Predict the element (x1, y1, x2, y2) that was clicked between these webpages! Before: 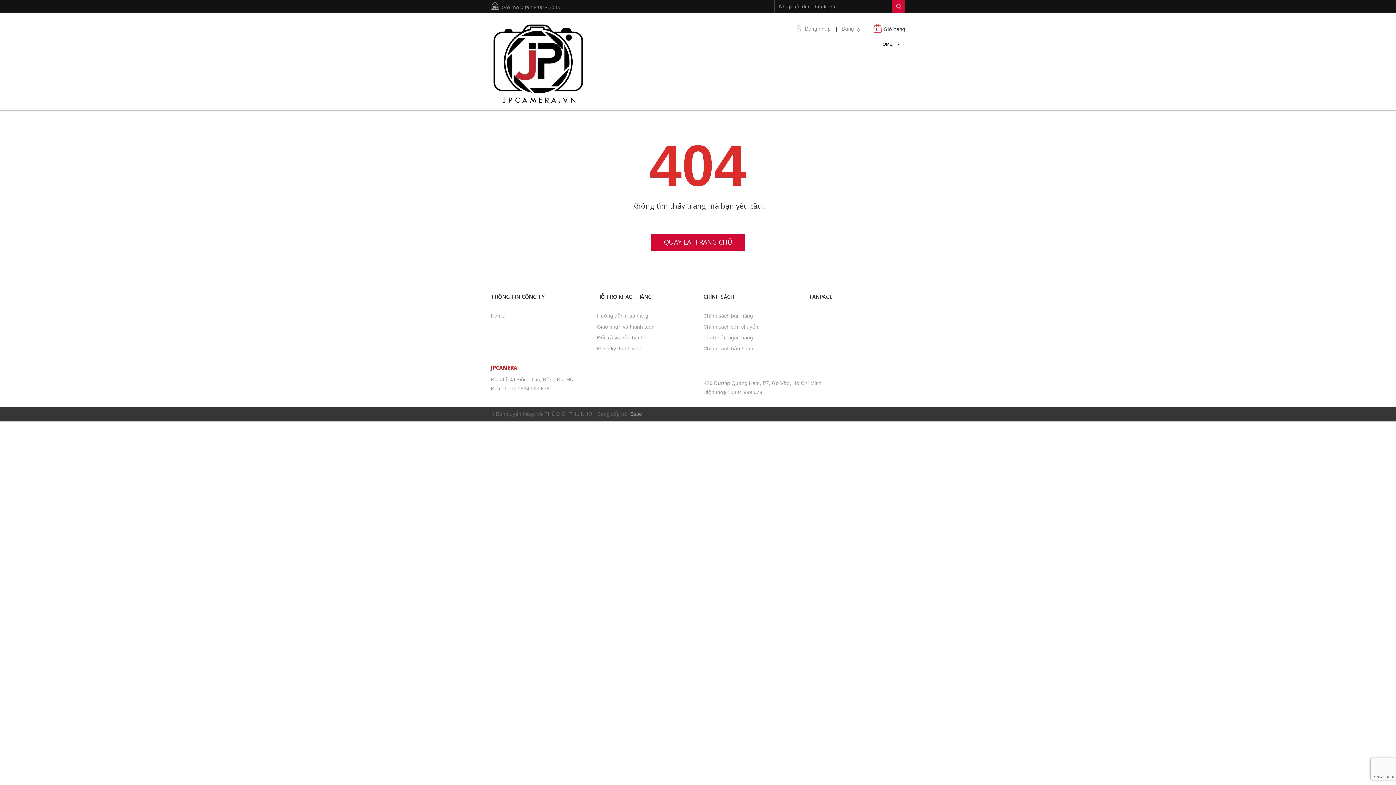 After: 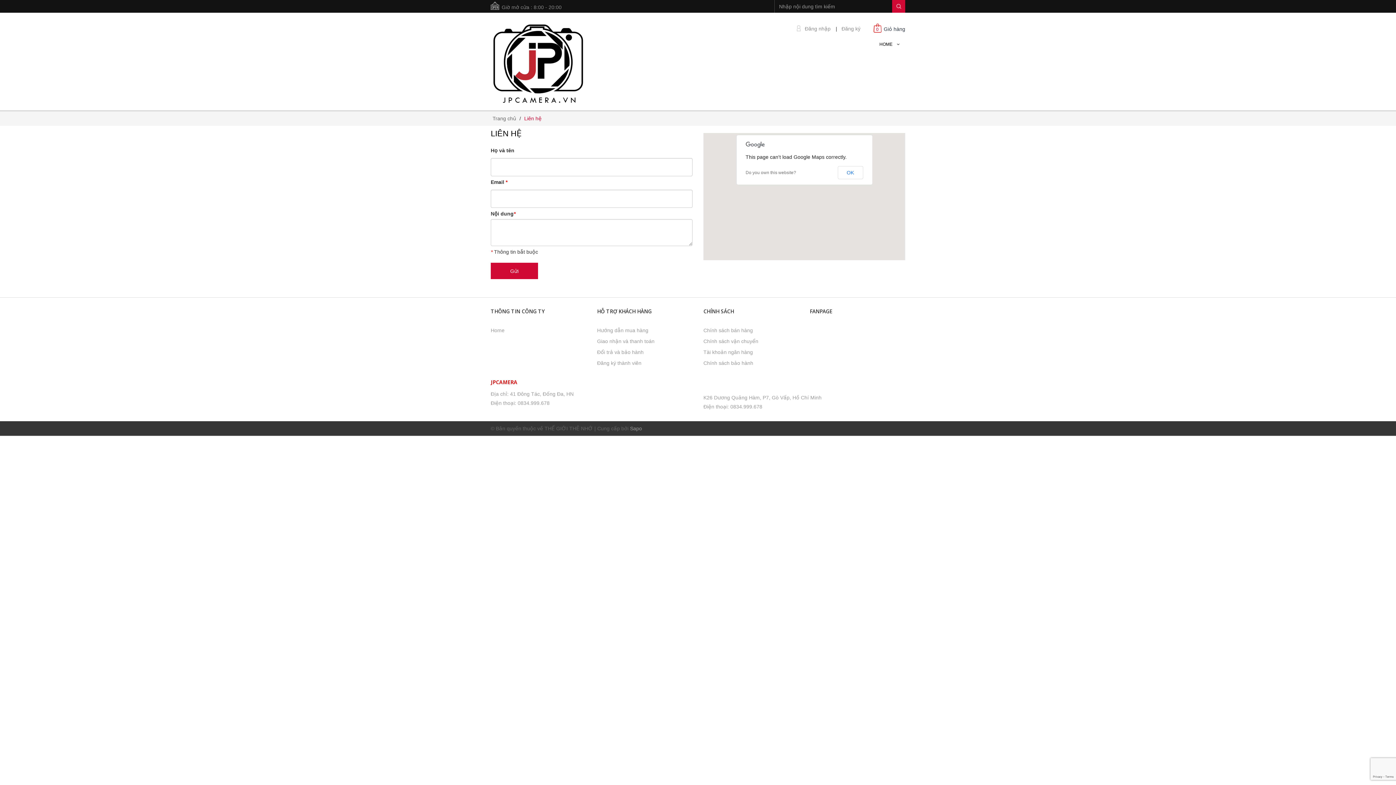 Action: label: Chính sách vận chuyển bbox: (703, 322, 758, 331)